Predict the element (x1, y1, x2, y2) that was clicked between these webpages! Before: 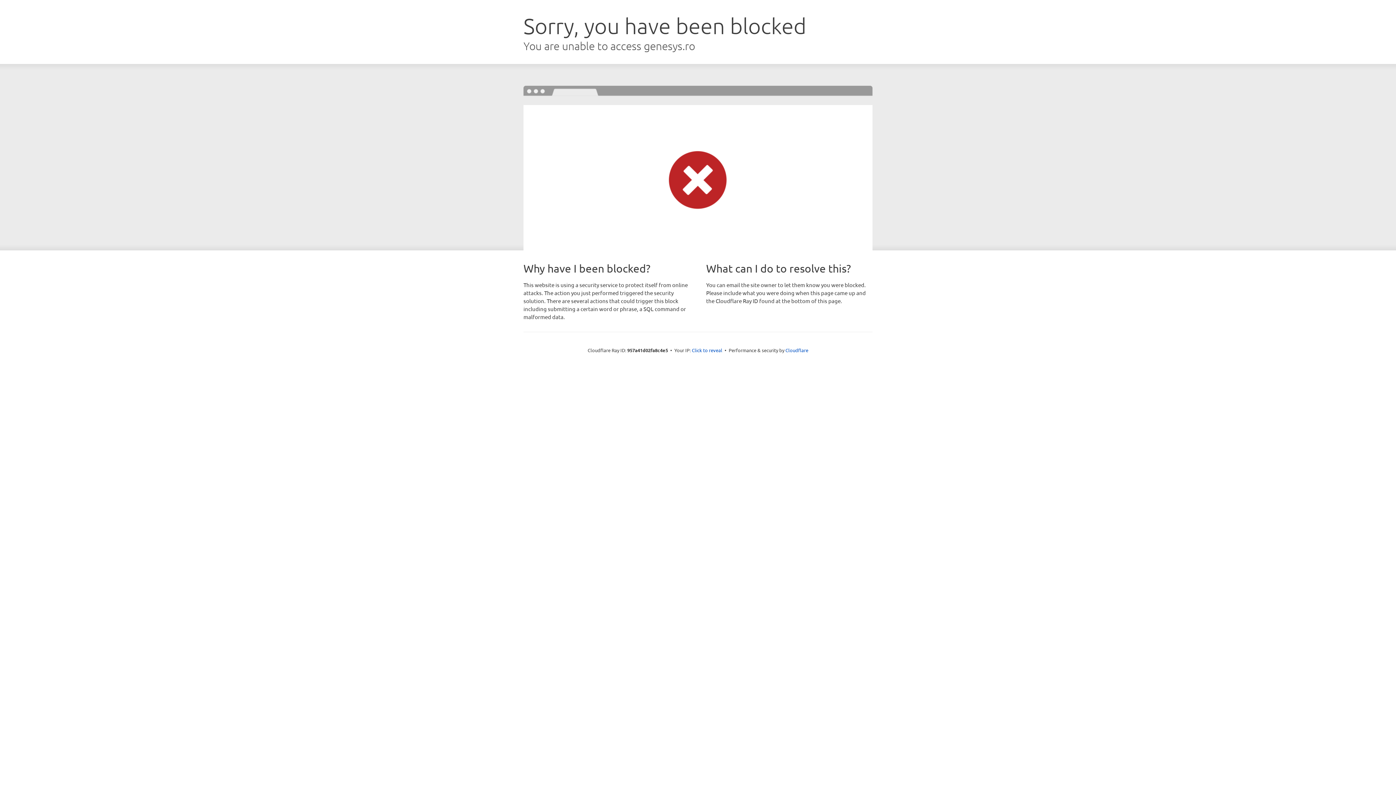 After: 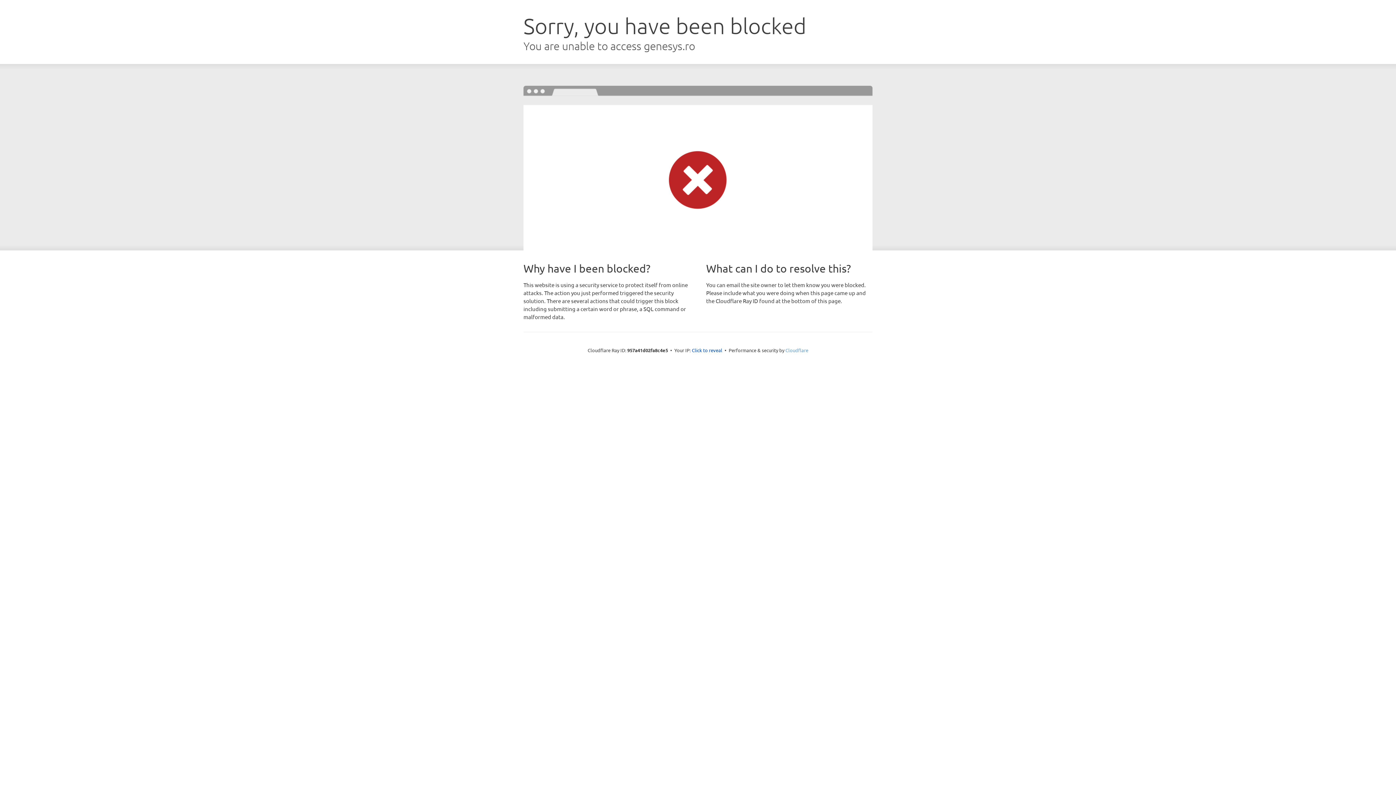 Action: label: Cloudflare bbox: (785, 347, 808, 353)